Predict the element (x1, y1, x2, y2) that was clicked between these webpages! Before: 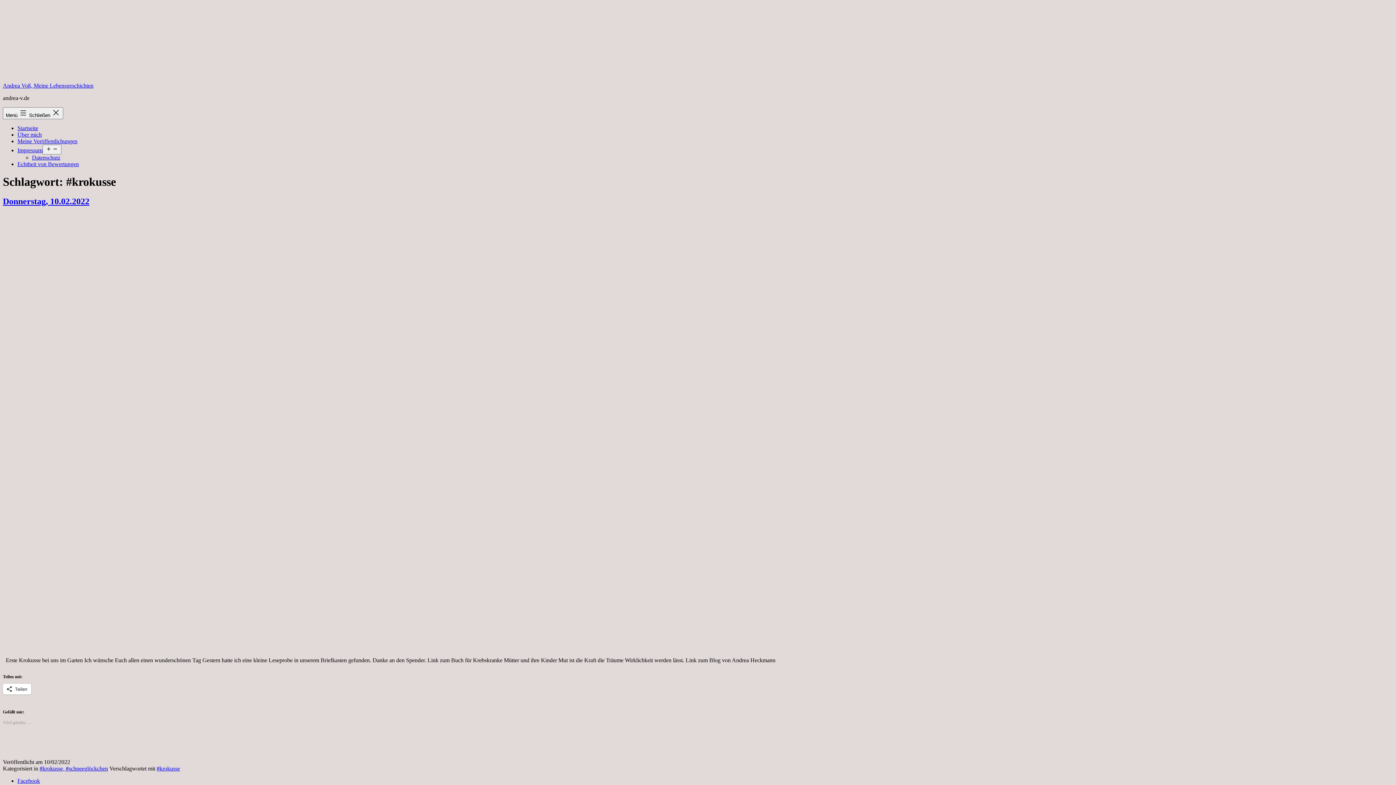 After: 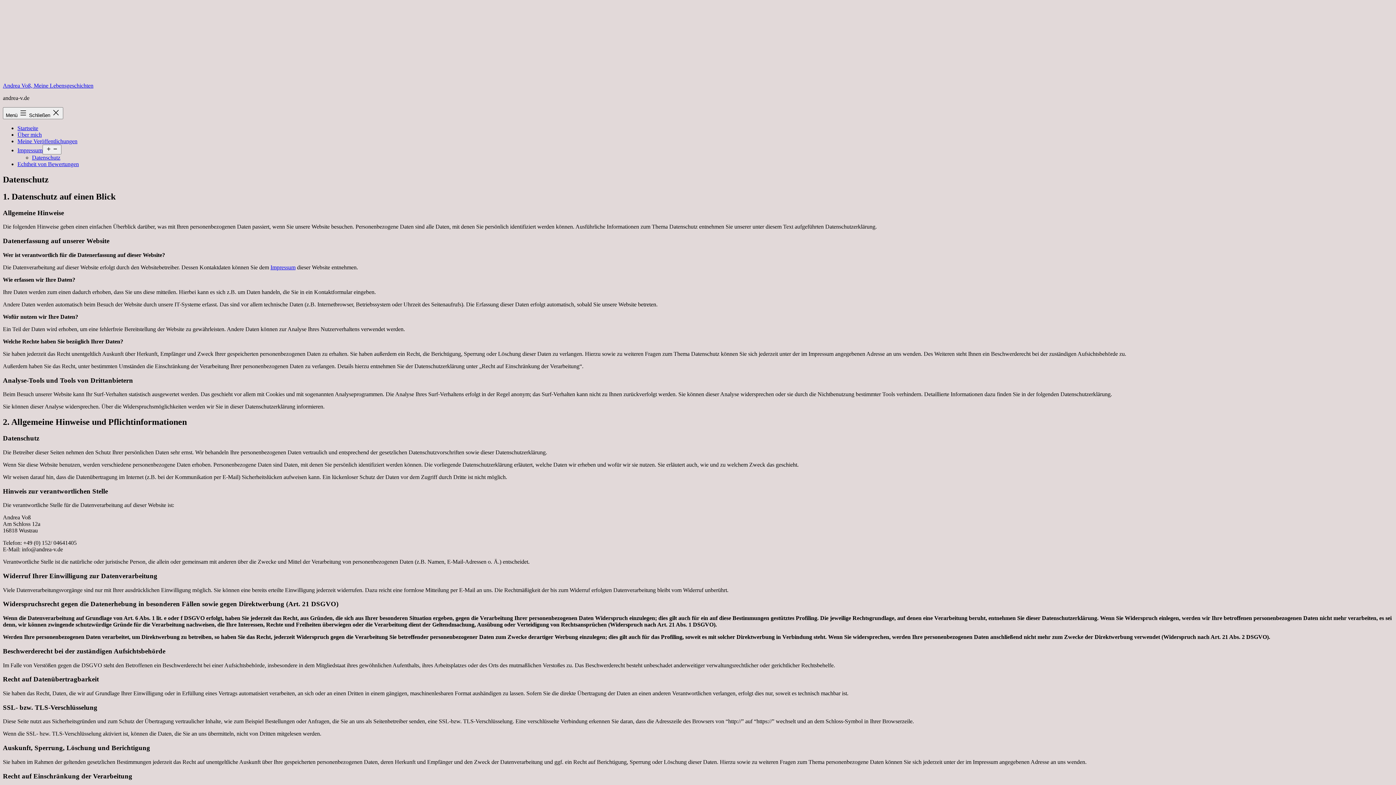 Action: bbox: (32, 154, 60, 160) label: Datenschutz